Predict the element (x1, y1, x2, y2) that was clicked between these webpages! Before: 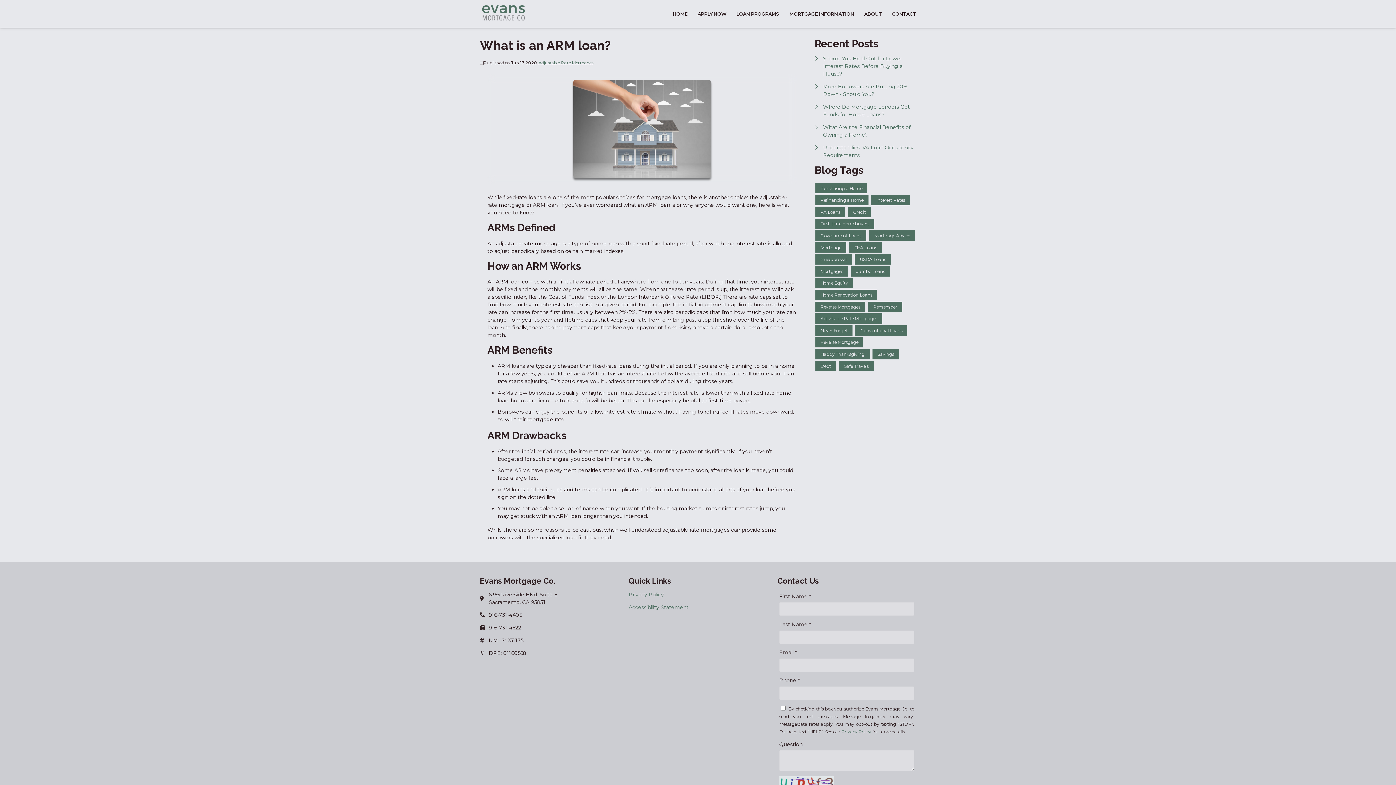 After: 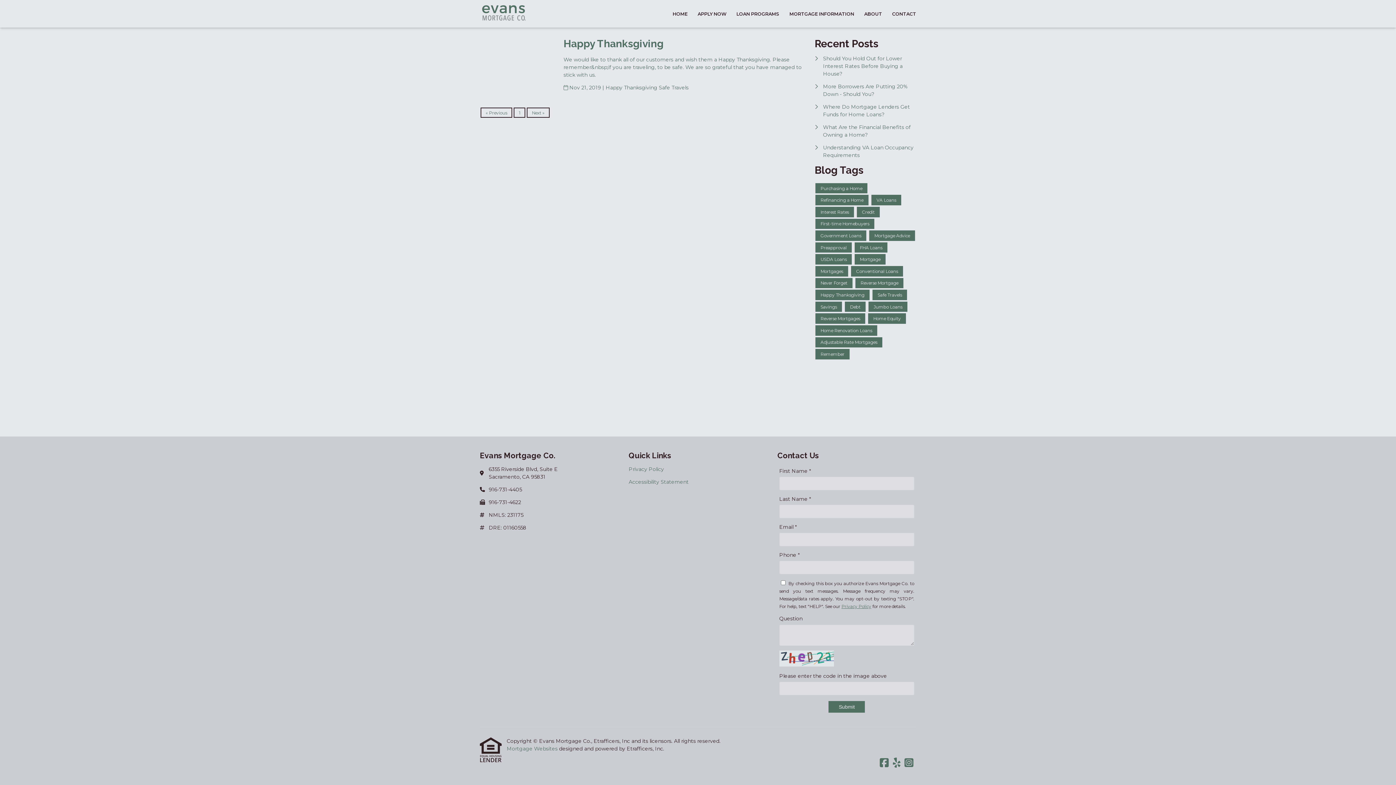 Action: label: Safe Travels bbox: (839, 360, 873, 371)